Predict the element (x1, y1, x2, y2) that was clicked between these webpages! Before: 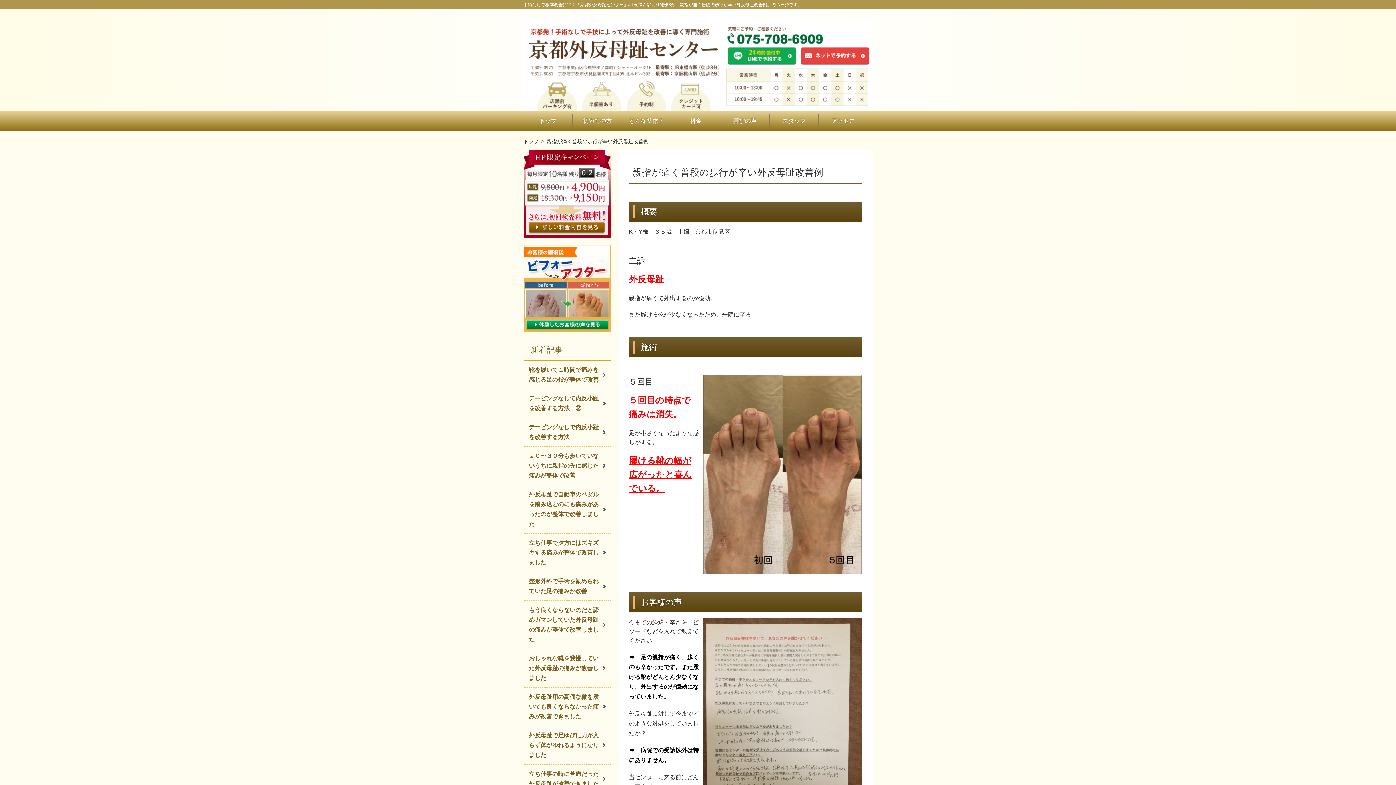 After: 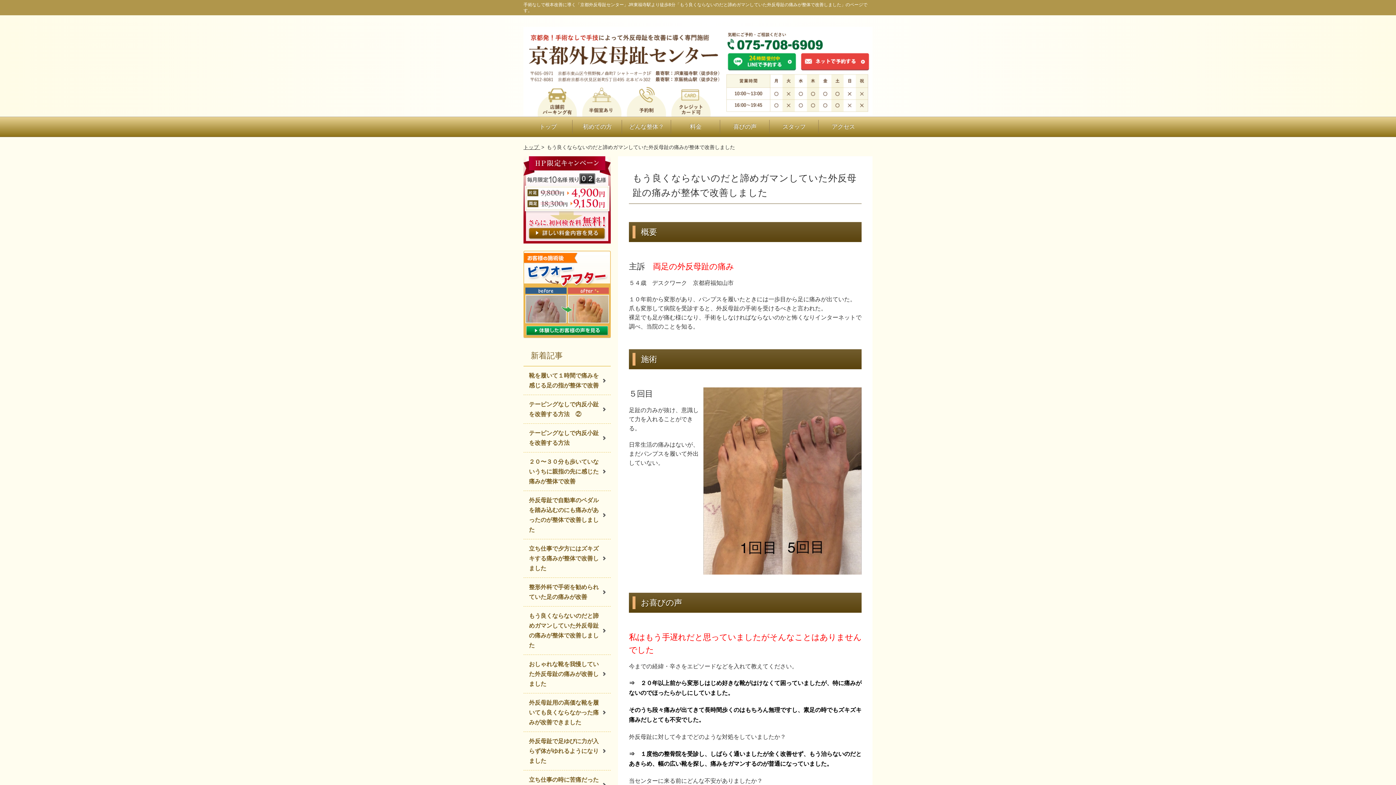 Action: bbox: (523, 601, 610, 649) label: もう良くならないのだと諦めガマンしていた外反母趾の痛みが整体で改善しました